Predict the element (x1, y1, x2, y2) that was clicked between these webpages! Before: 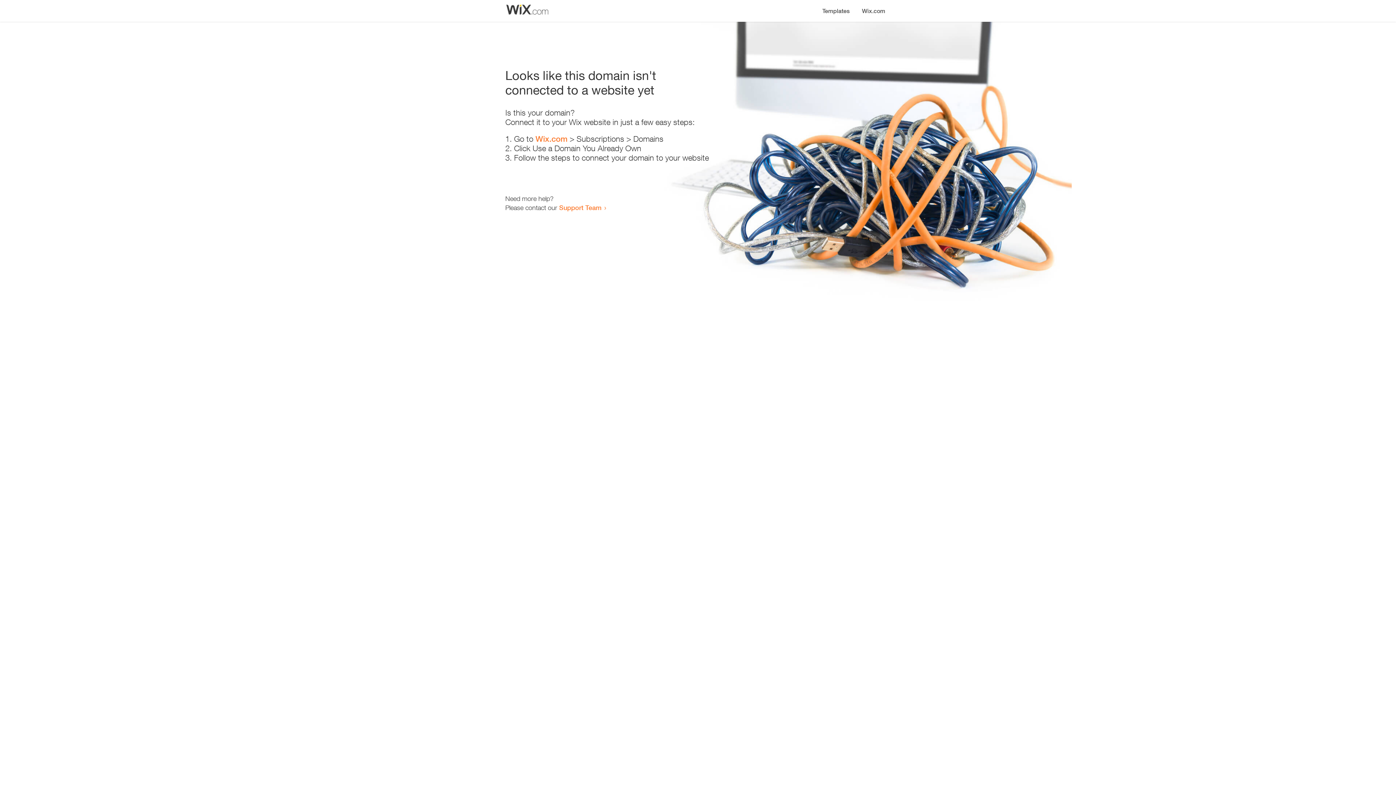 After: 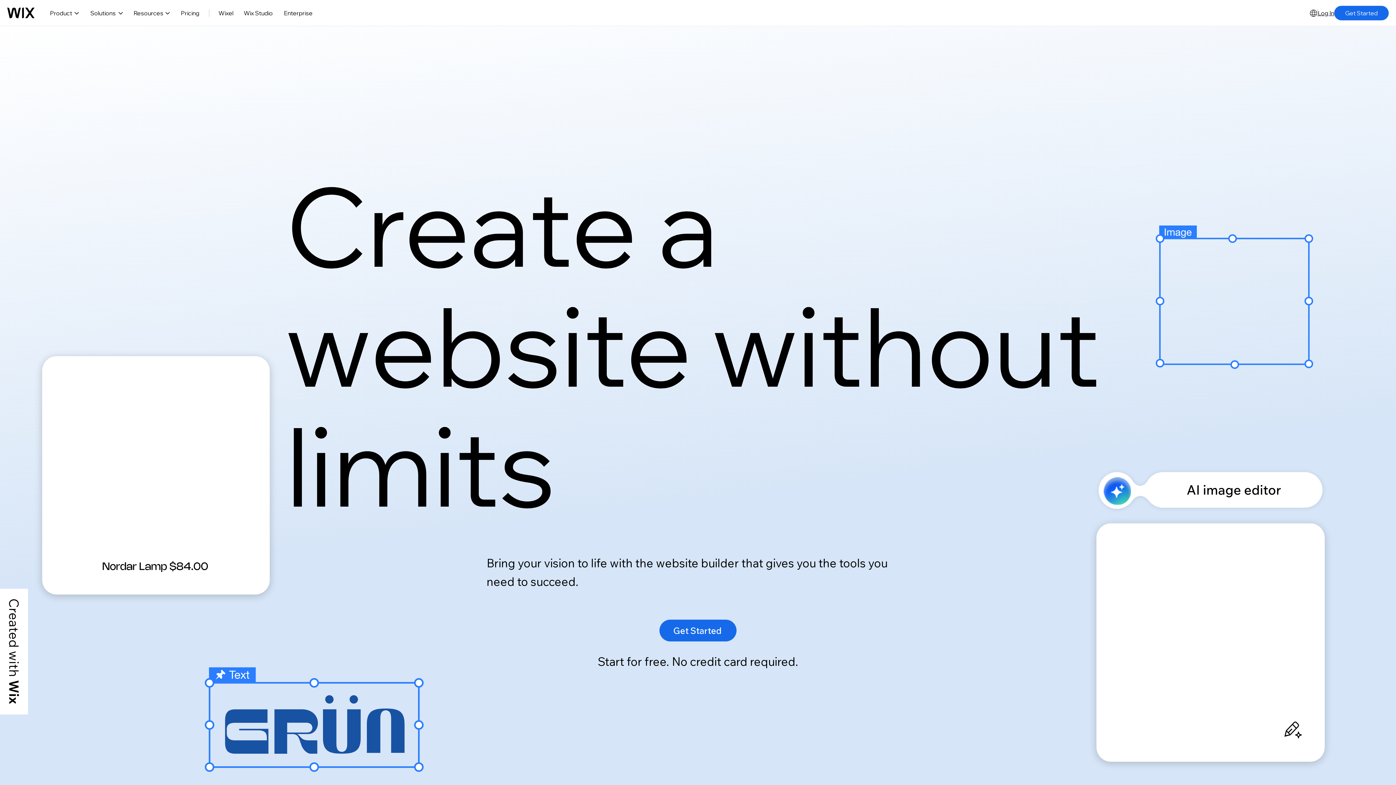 Action: label: Wix.com bbox: (856, 0, 890, 14)